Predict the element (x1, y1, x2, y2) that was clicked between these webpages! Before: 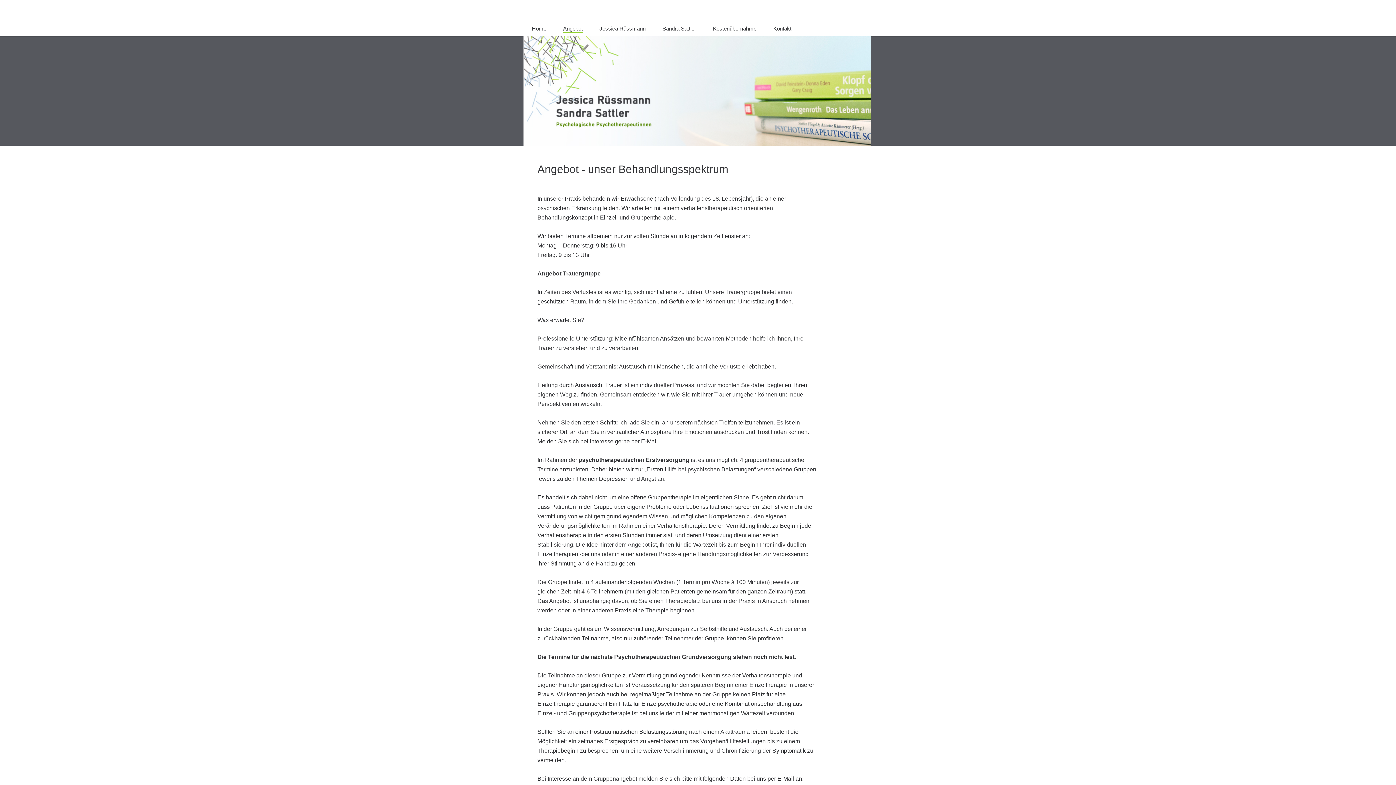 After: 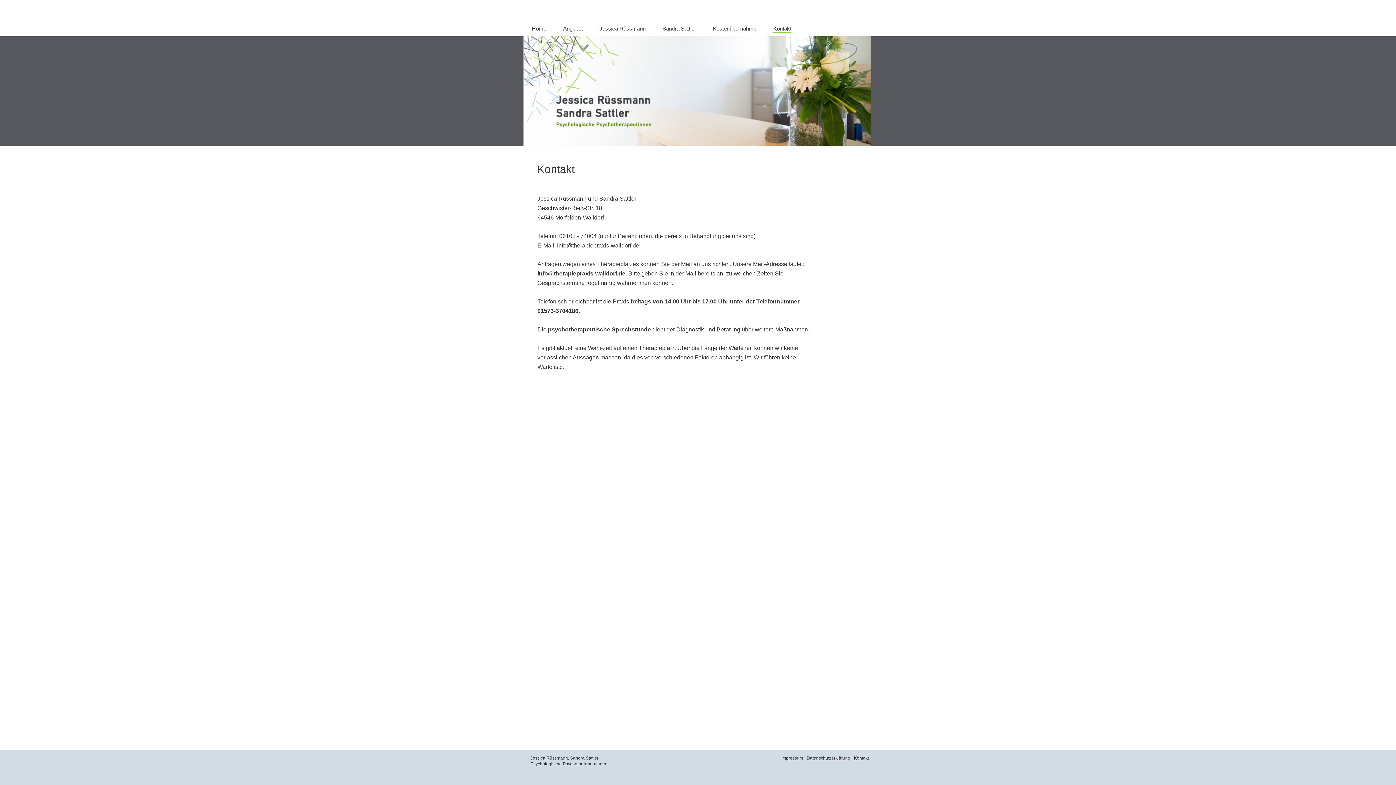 Action: bbox: (765, 22, 800, 36) label: Kontakt